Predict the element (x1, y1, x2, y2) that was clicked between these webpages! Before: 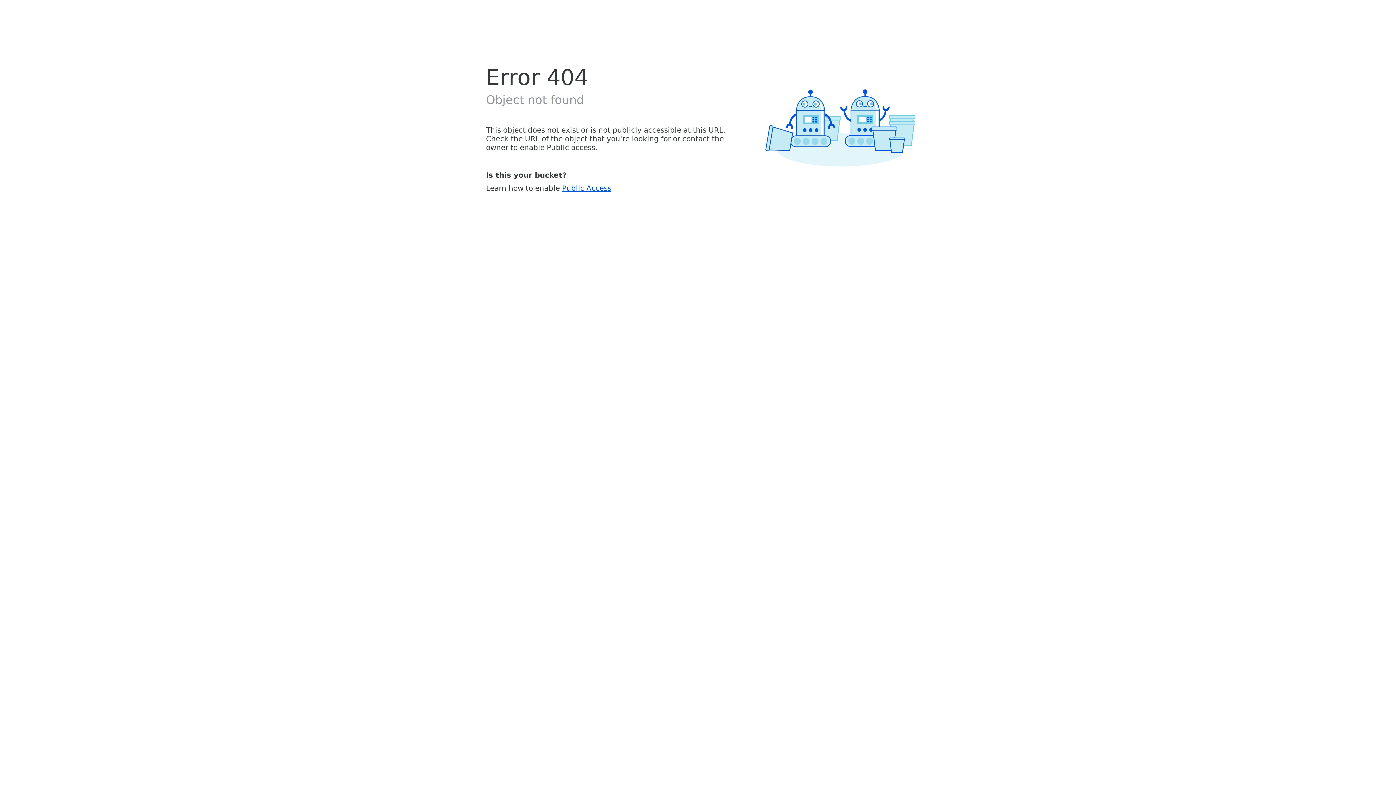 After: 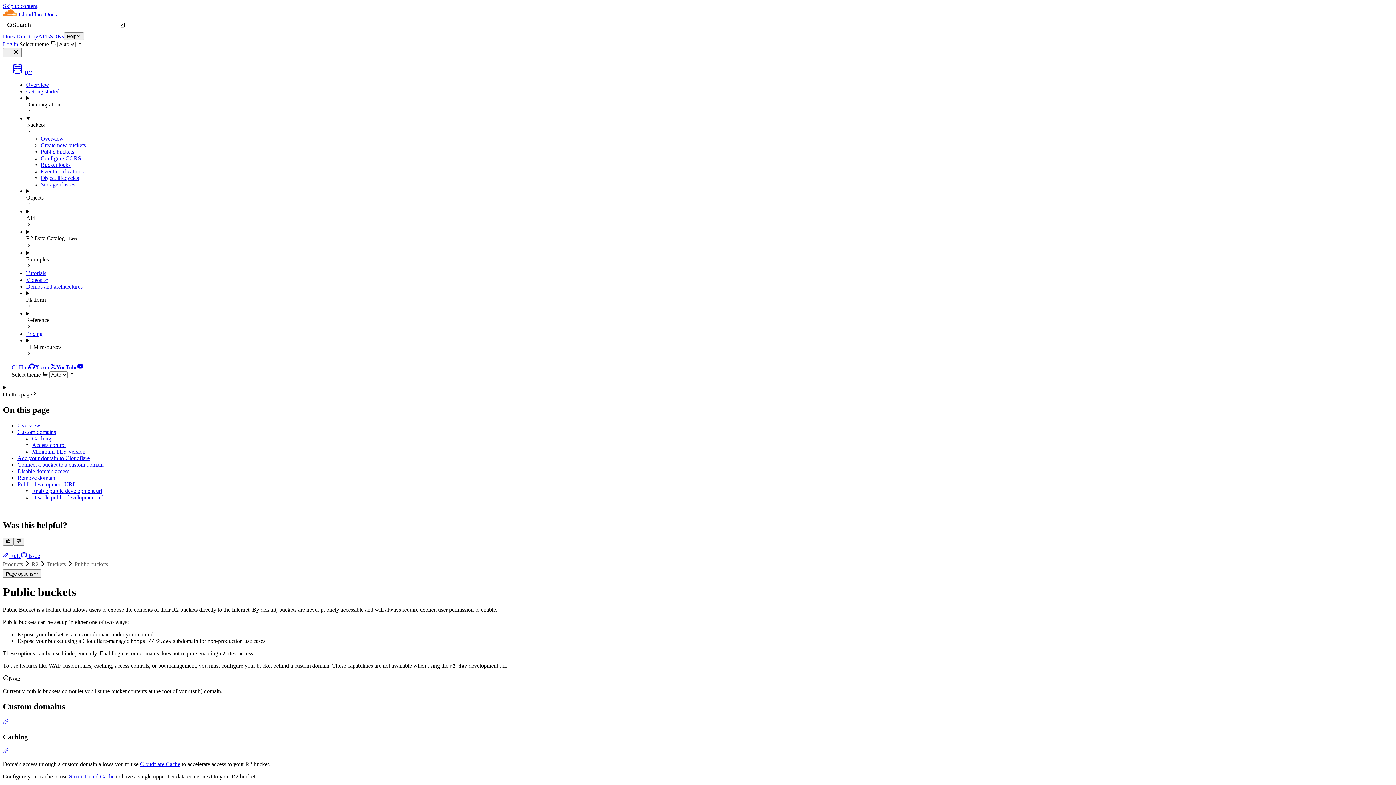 Action: bbox: (562, 183, 611, 192) label: Public Access